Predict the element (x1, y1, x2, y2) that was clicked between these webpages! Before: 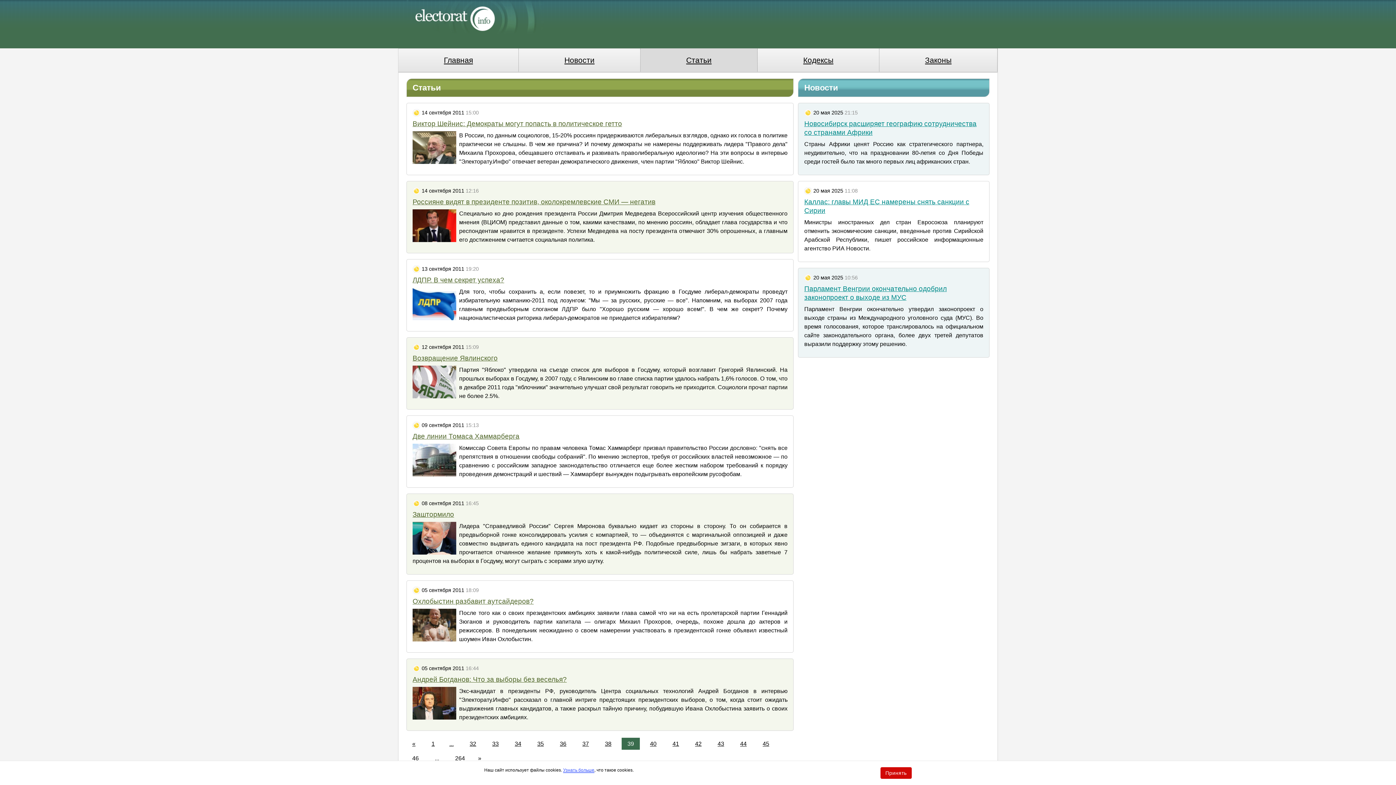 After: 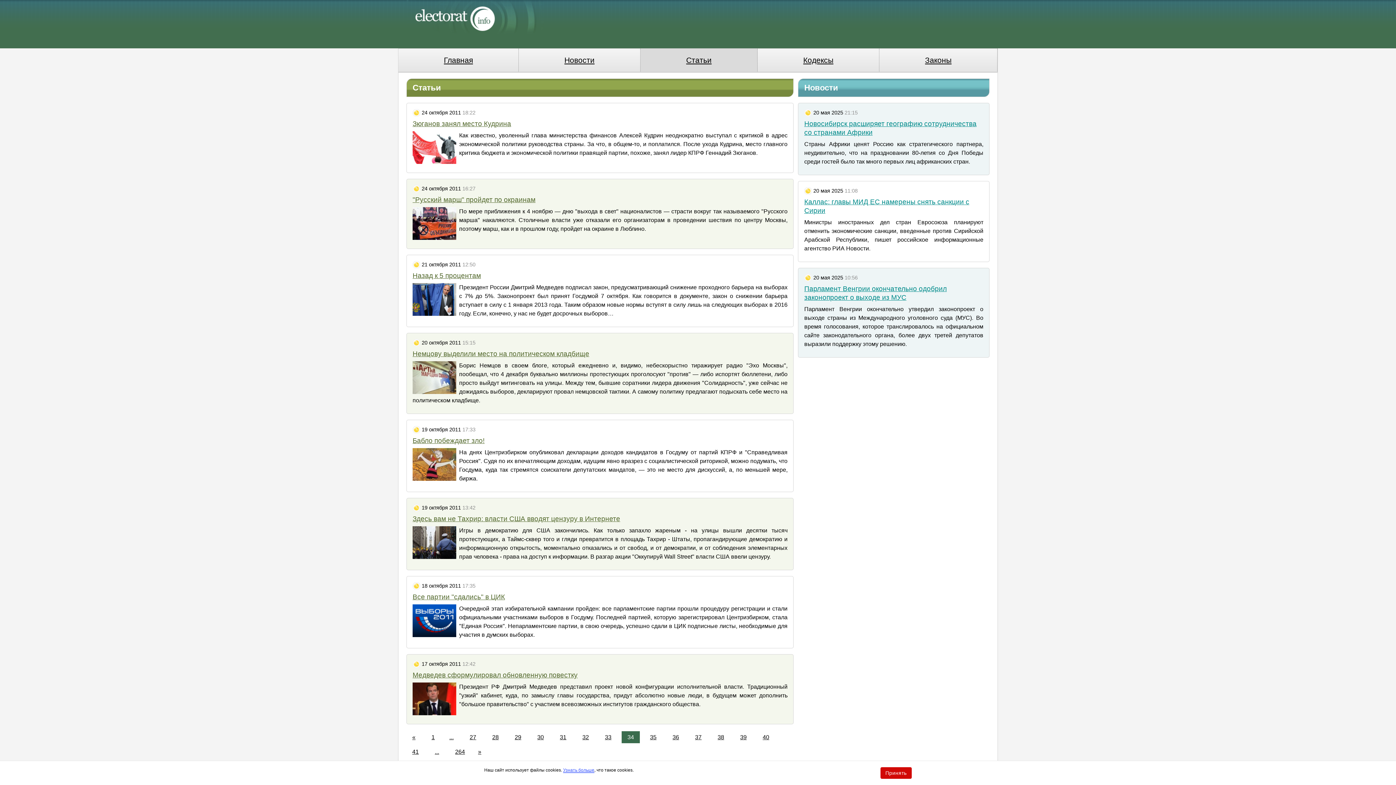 Action: label: 34 bbox: (509, 737, 527, 751)